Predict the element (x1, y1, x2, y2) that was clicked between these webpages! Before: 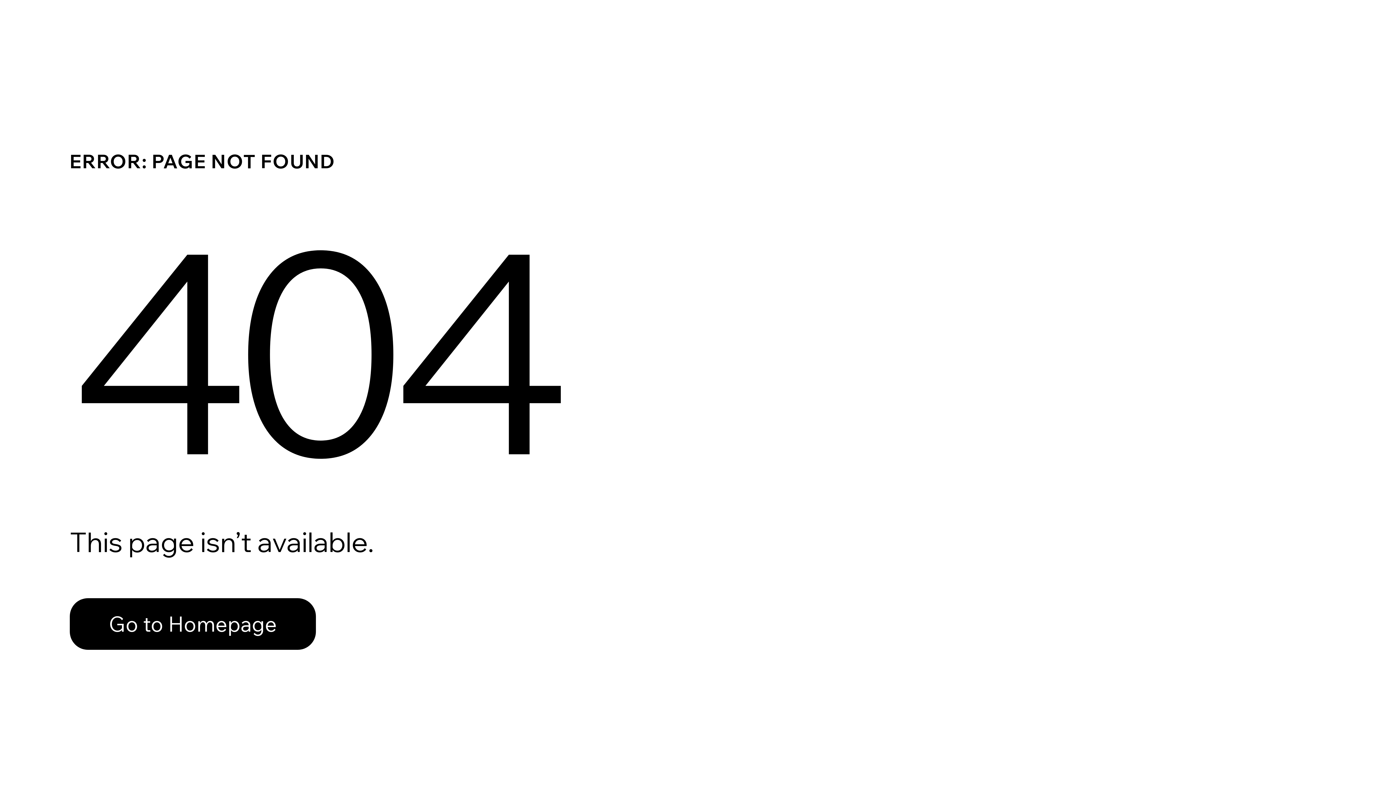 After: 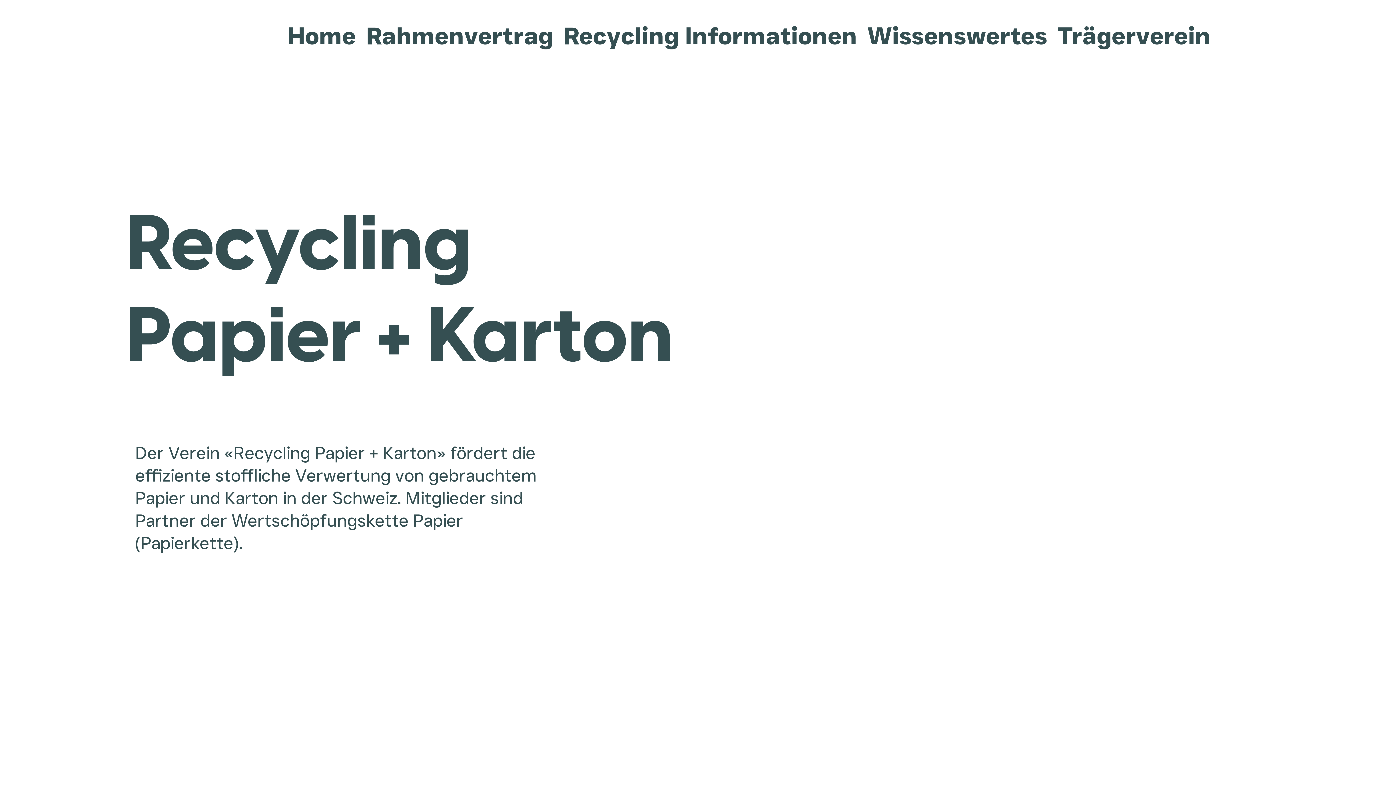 Action: bbox: (69, 582, 768, 659) label: Go to Homepage